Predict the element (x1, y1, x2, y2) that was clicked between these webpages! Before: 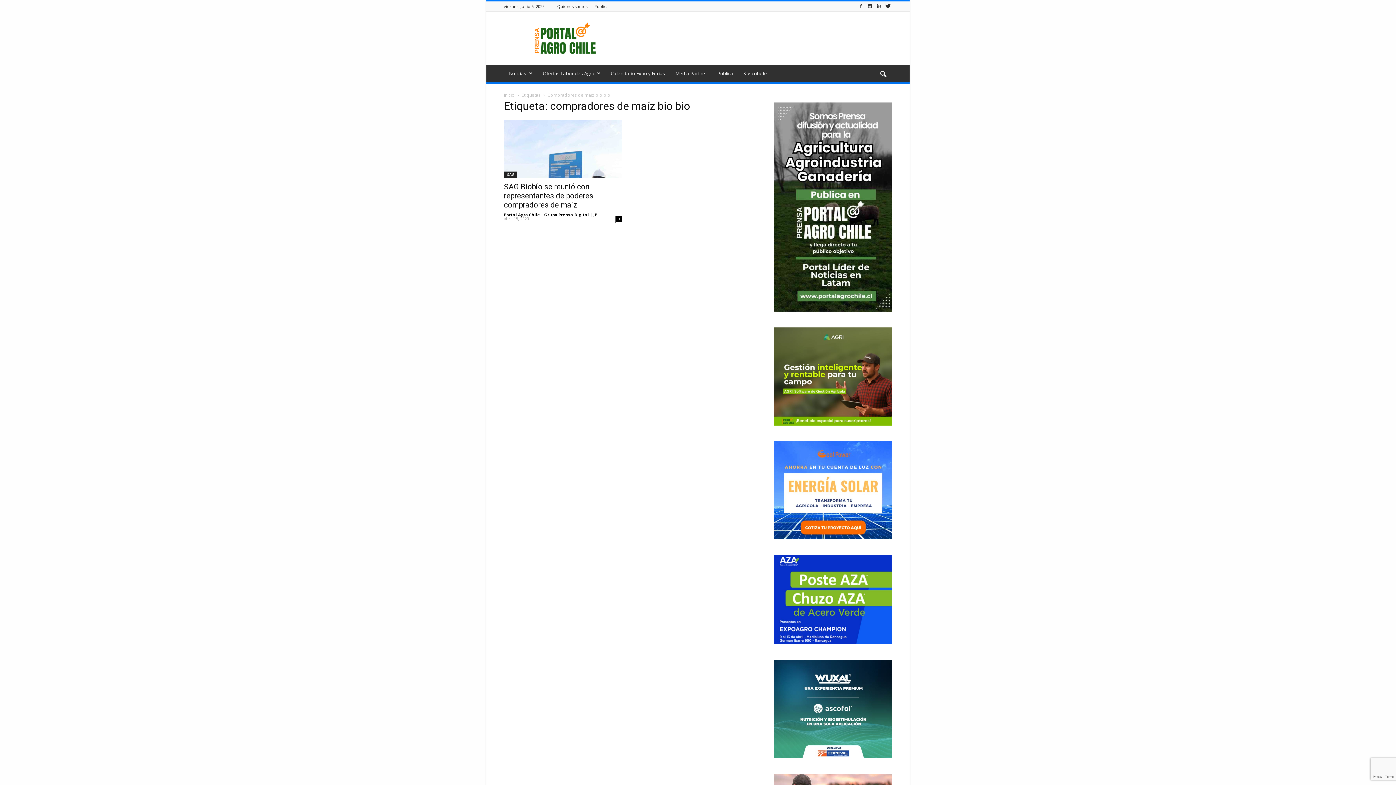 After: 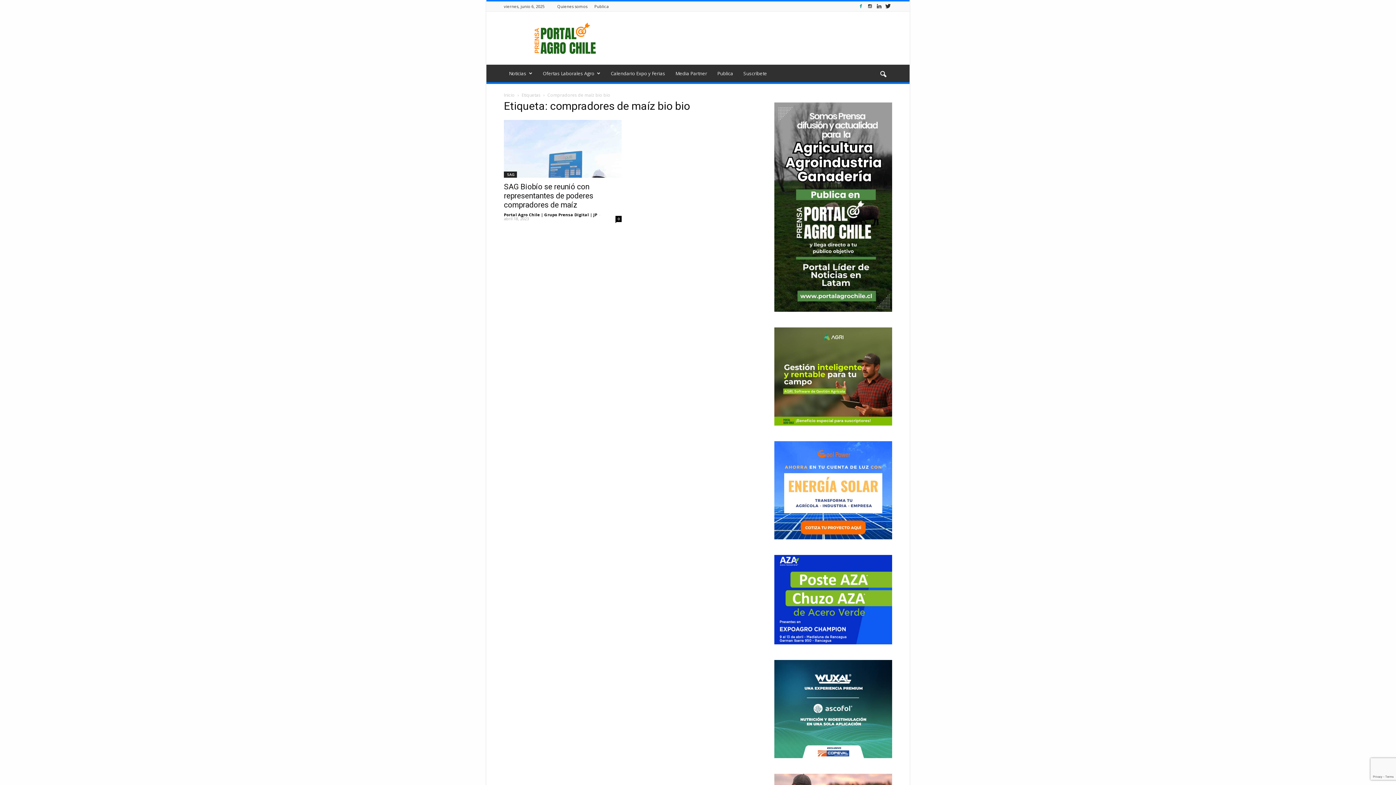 Action: bbox: (857, 1, 865, 11)